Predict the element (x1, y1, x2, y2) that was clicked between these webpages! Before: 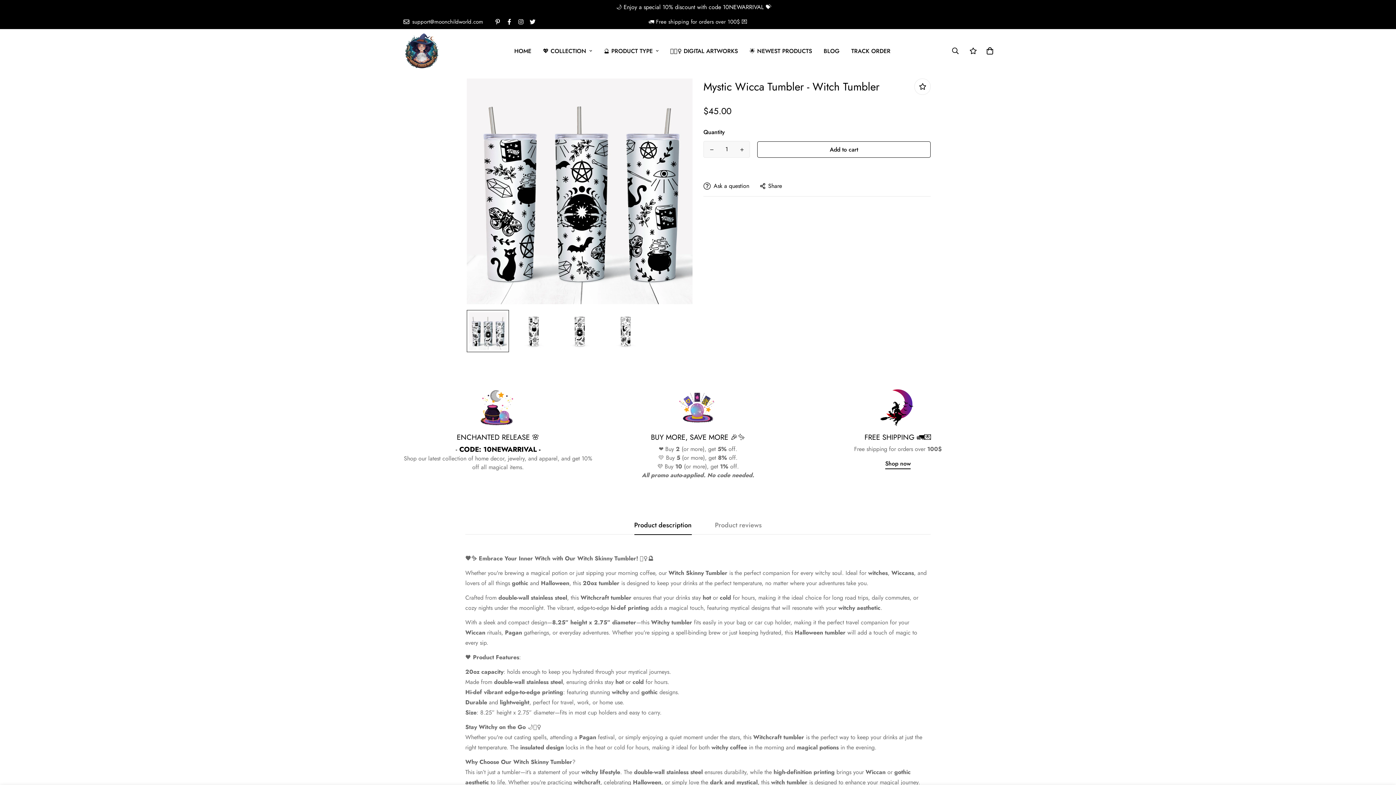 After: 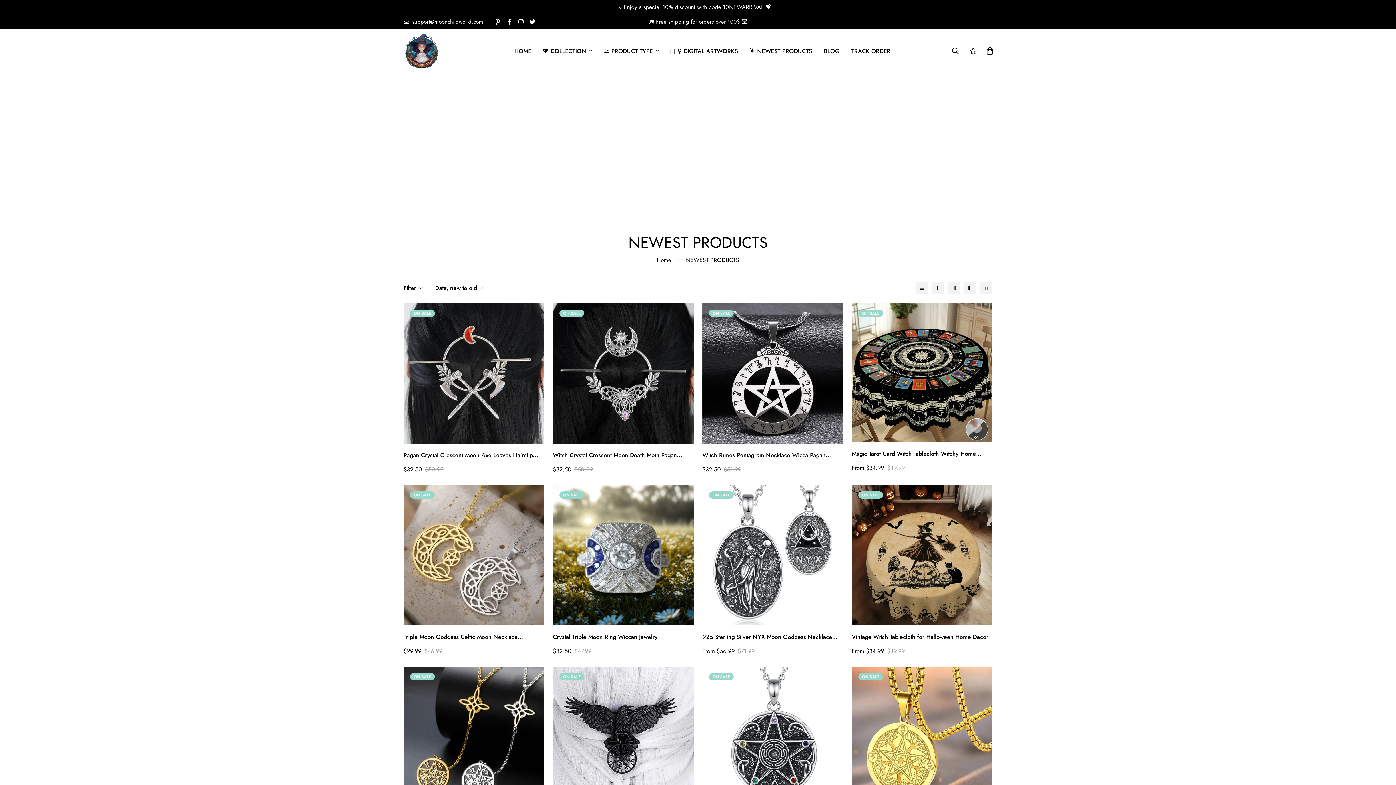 Action: label: - CODE: 10NEWARRIVAL - bbox: (455, 444, 540, 454)